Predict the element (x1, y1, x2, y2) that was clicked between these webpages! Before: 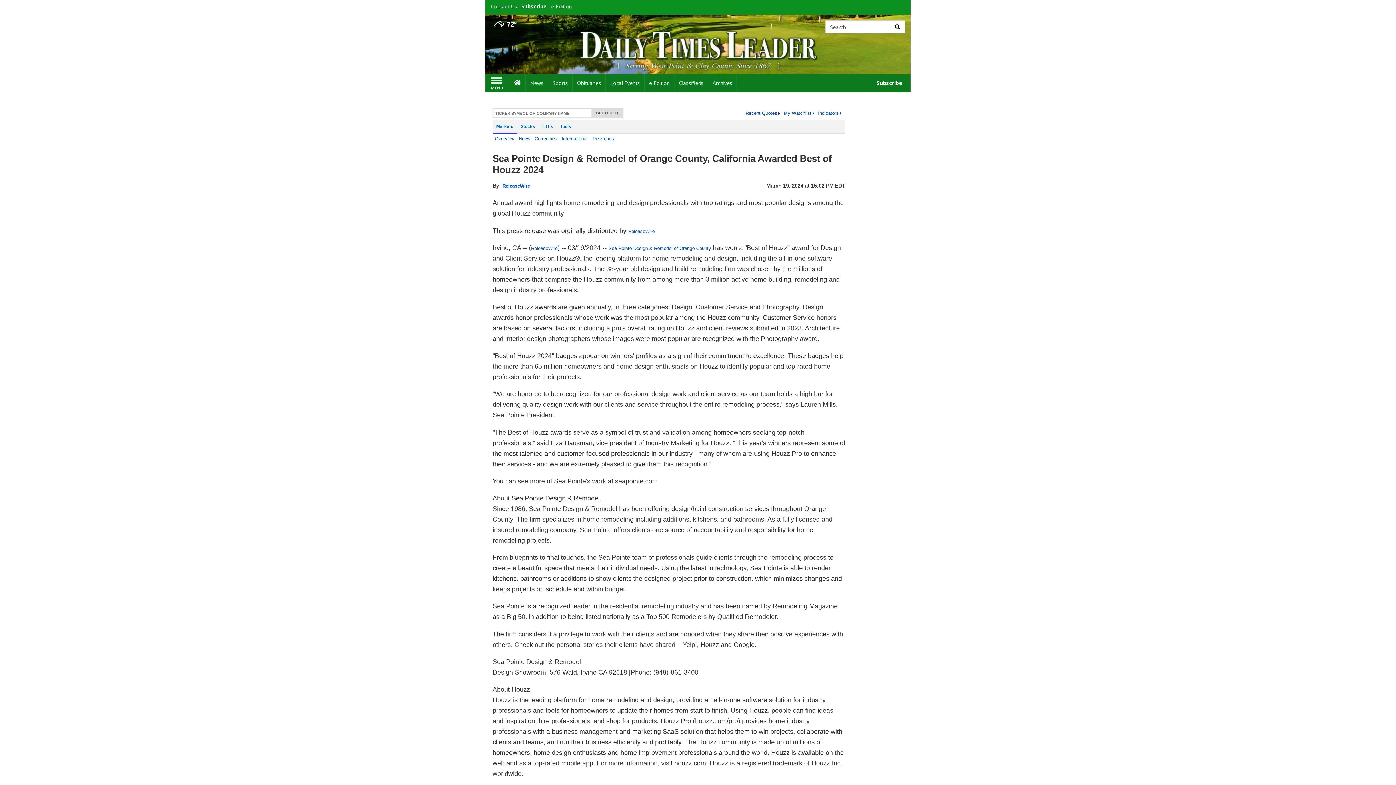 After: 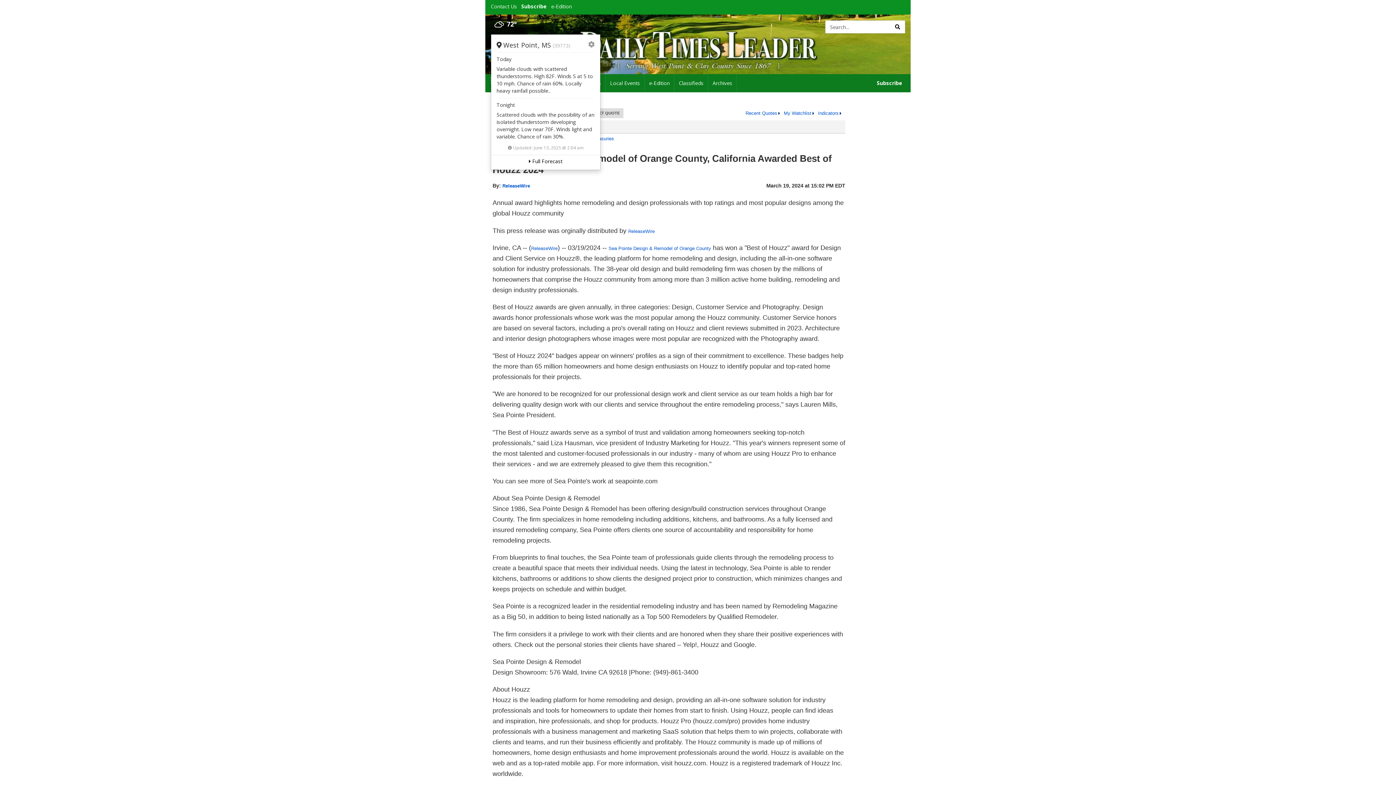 Action: bbox: (494, 20, 517, 27) label: Weather